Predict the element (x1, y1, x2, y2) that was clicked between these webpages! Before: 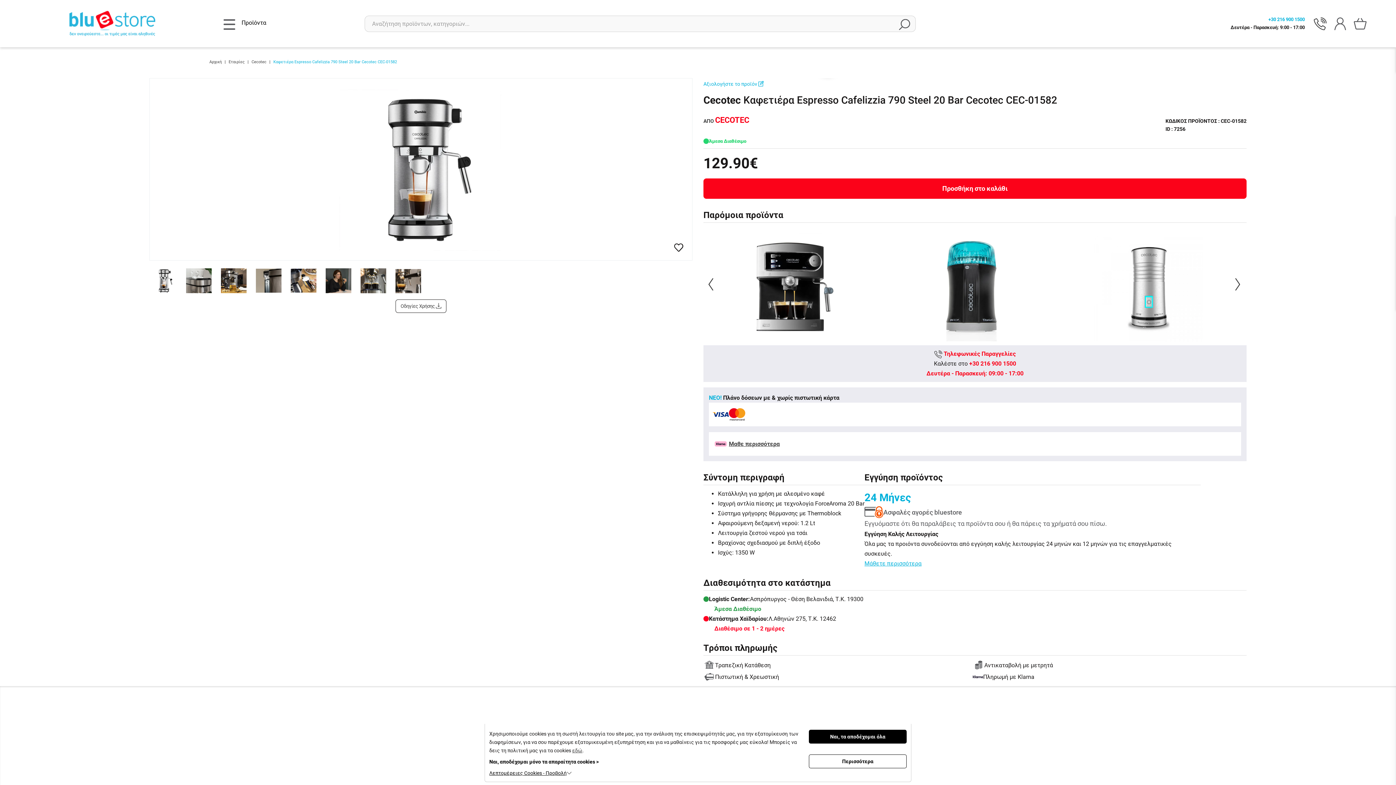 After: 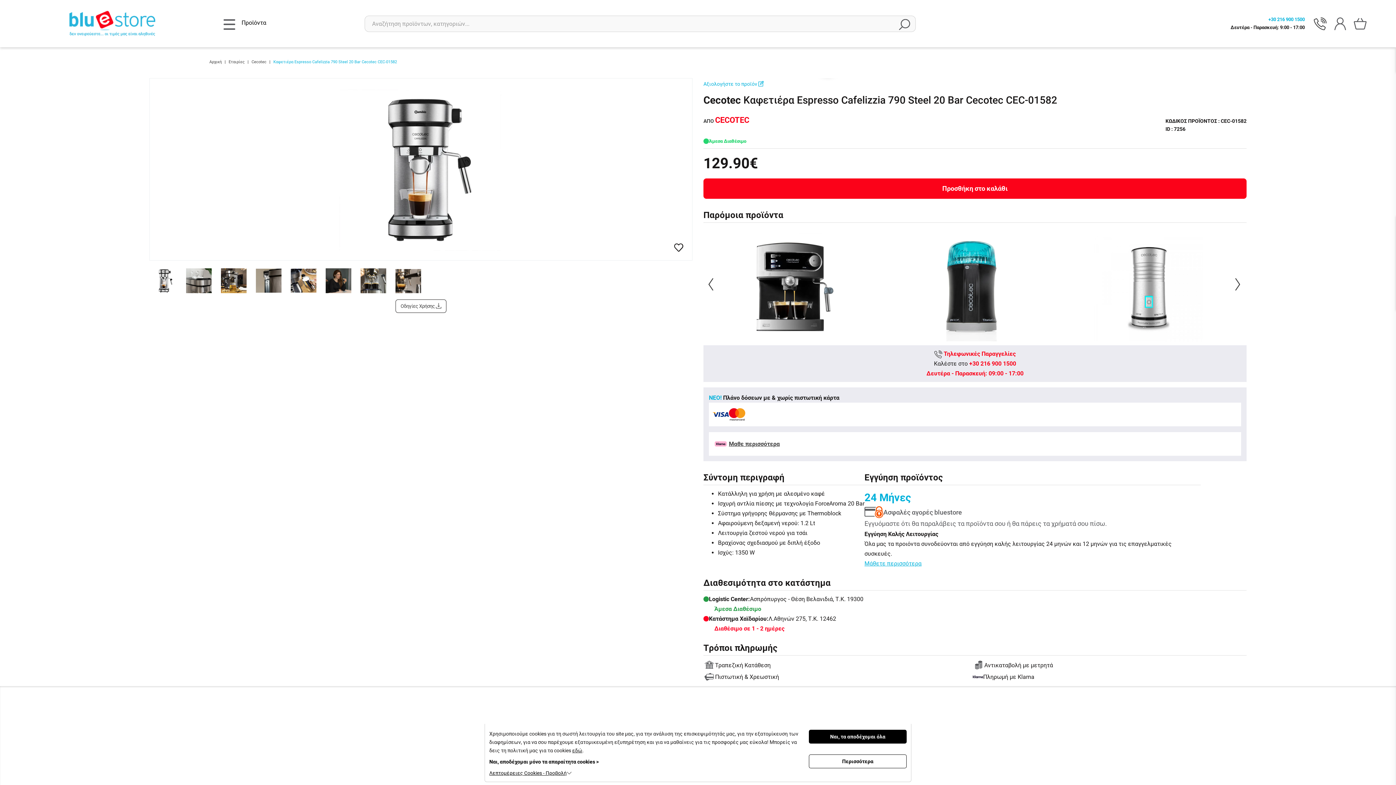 Action: bbox: (572, 748, 582, 753) label: εδώ